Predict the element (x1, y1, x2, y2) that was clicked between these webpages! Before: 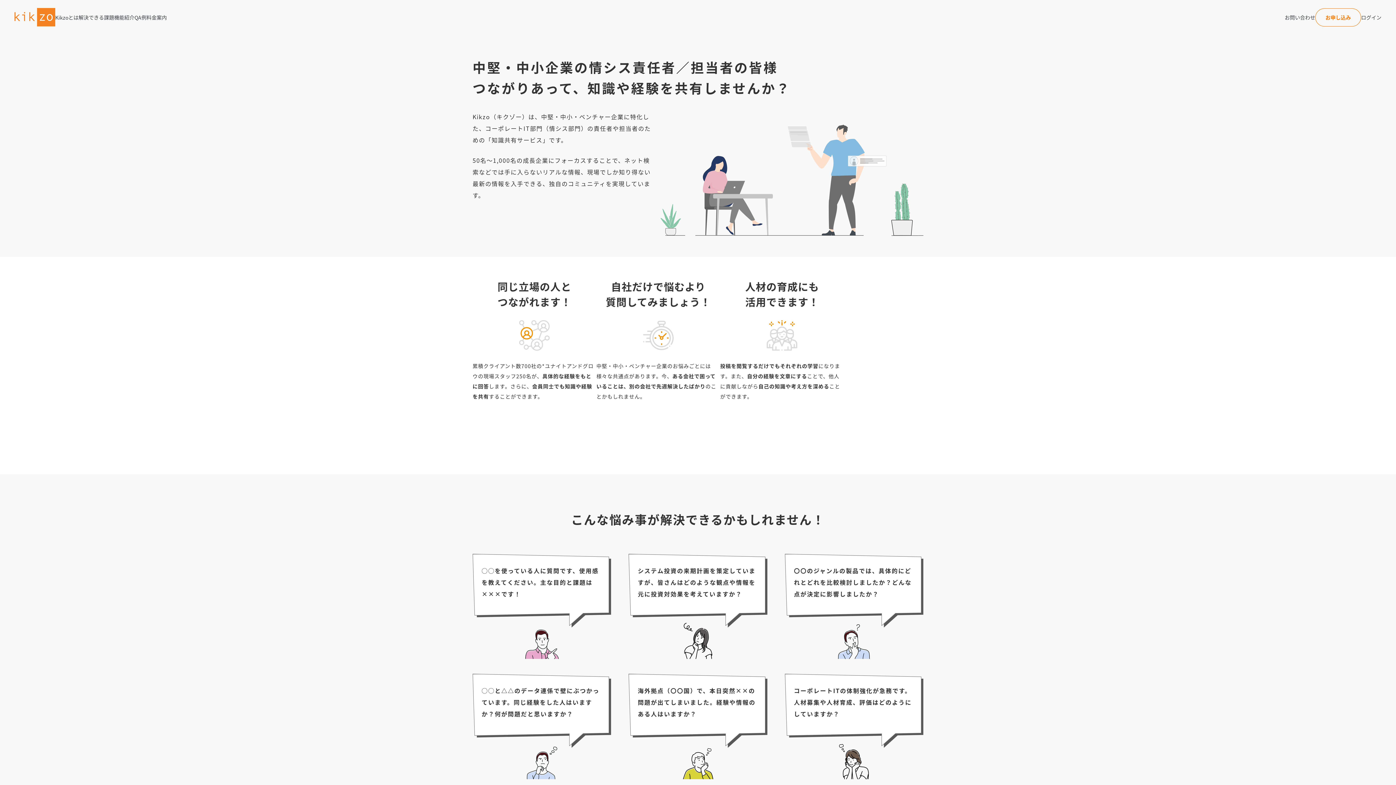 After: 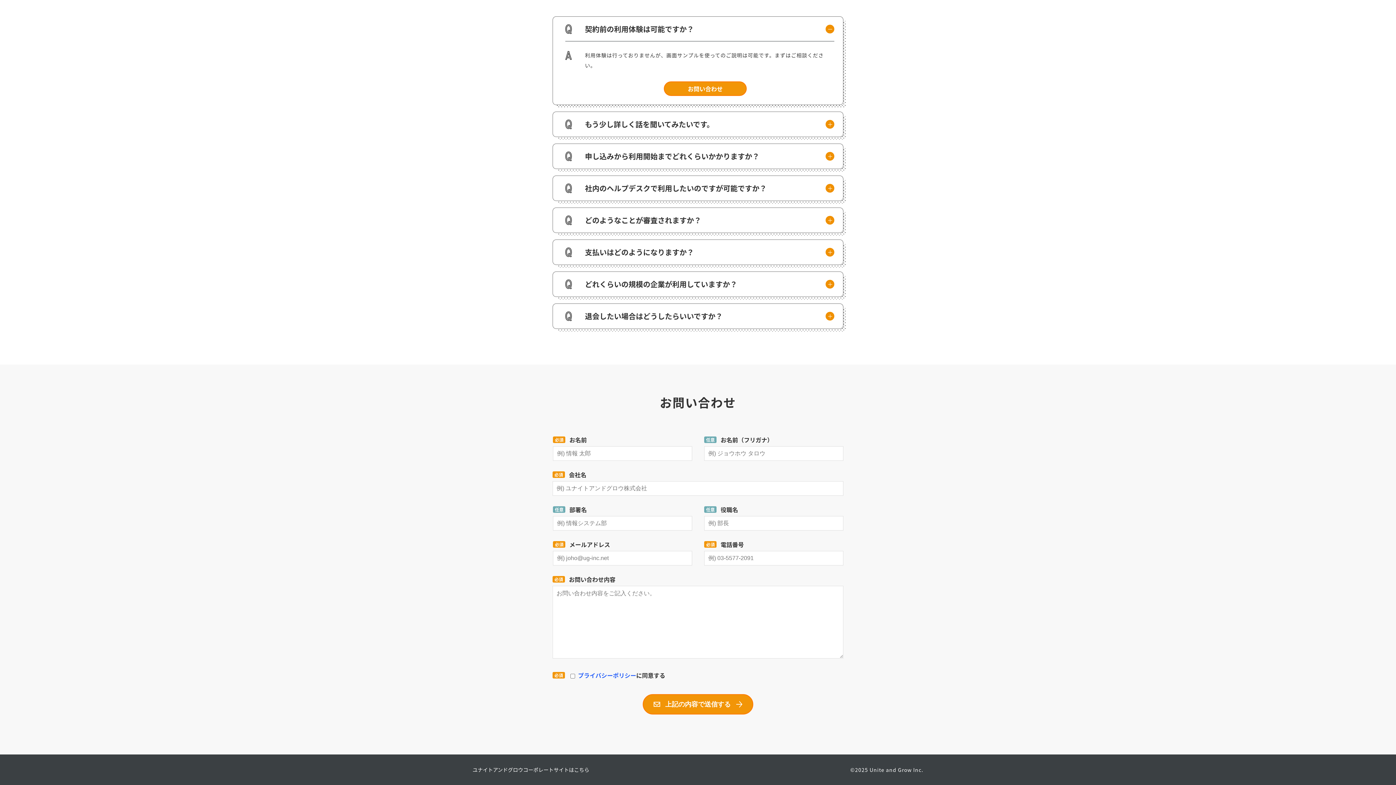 Action: label: お問い合わせ bbox: (1285, 13, 1315, 21)